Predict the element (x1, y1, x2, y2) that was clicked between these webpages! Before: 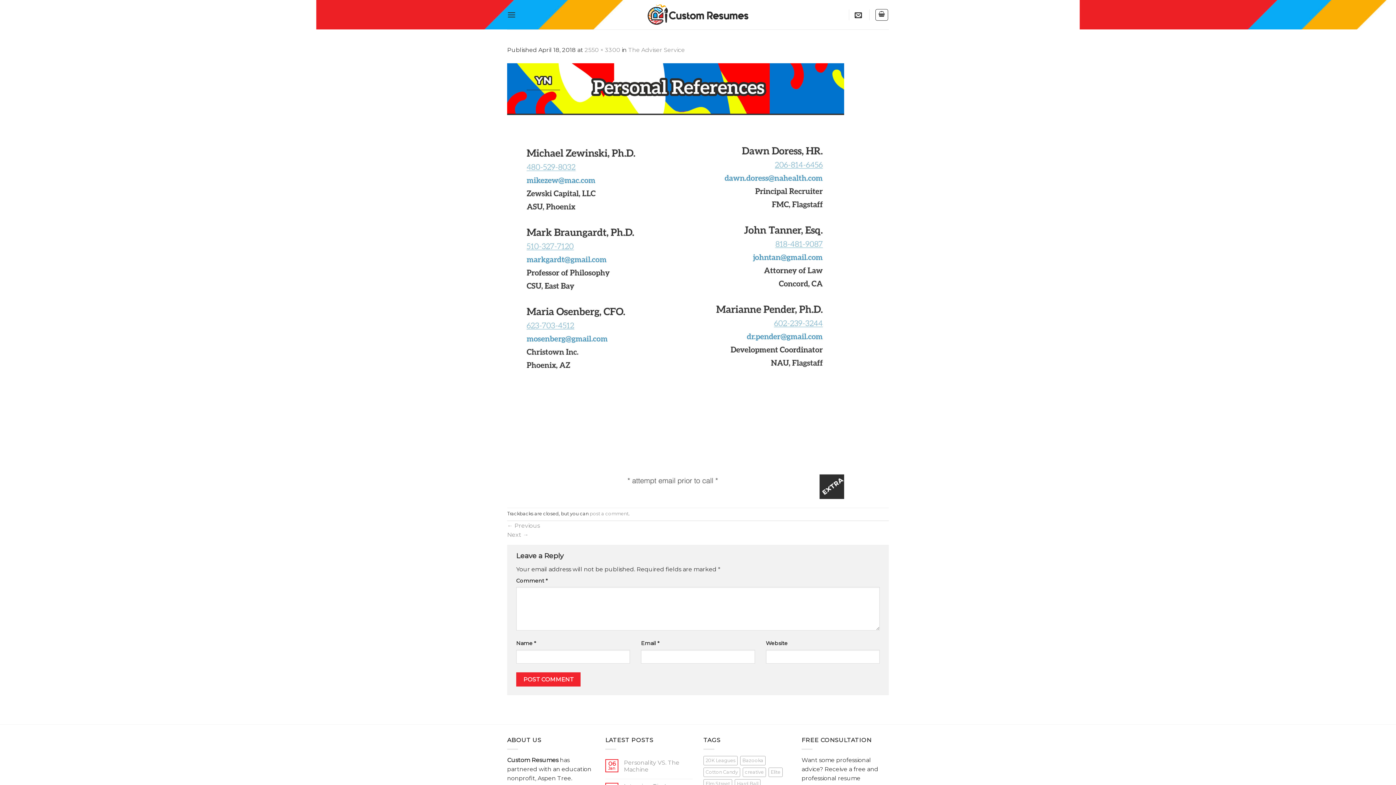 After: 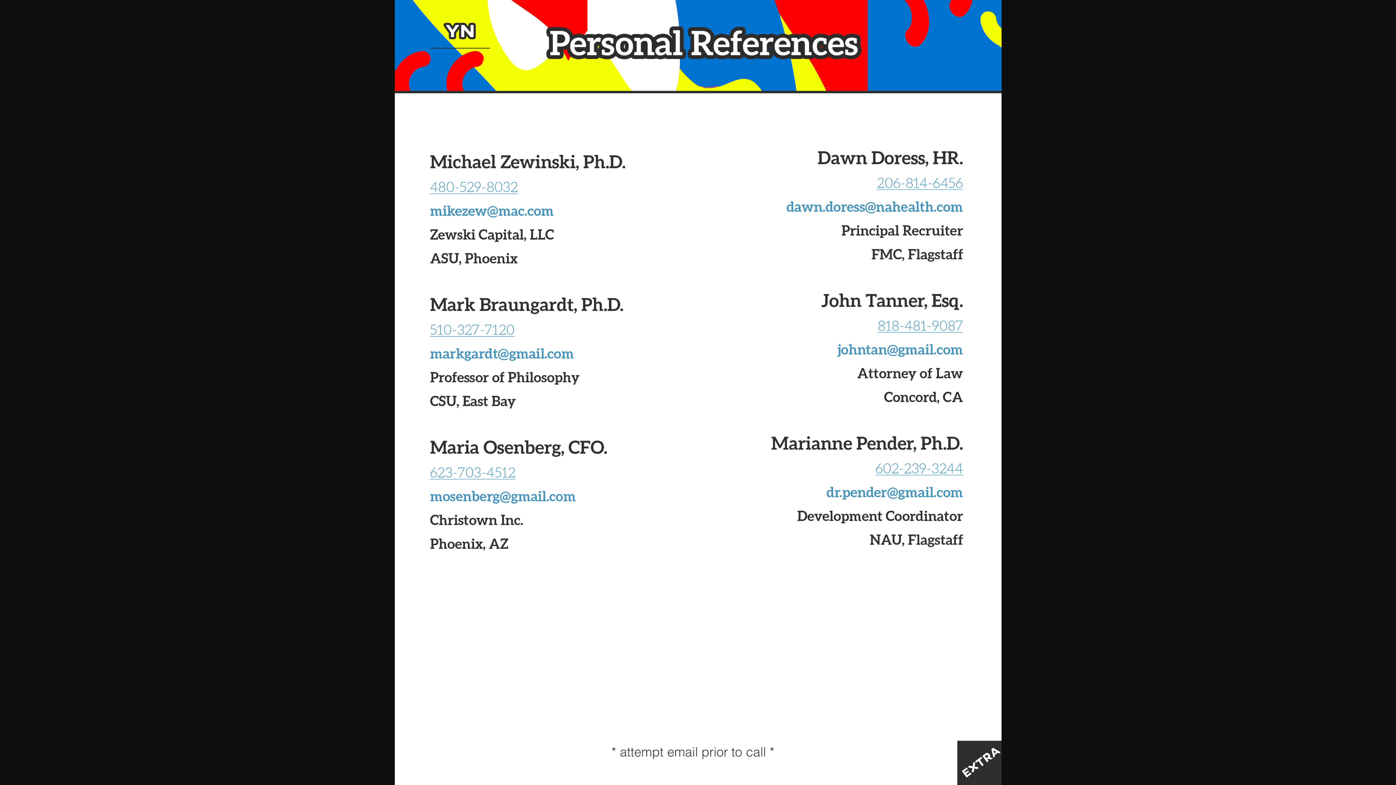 Action: bbox: (584, 46, 620, 53) label: 2550 × 3300